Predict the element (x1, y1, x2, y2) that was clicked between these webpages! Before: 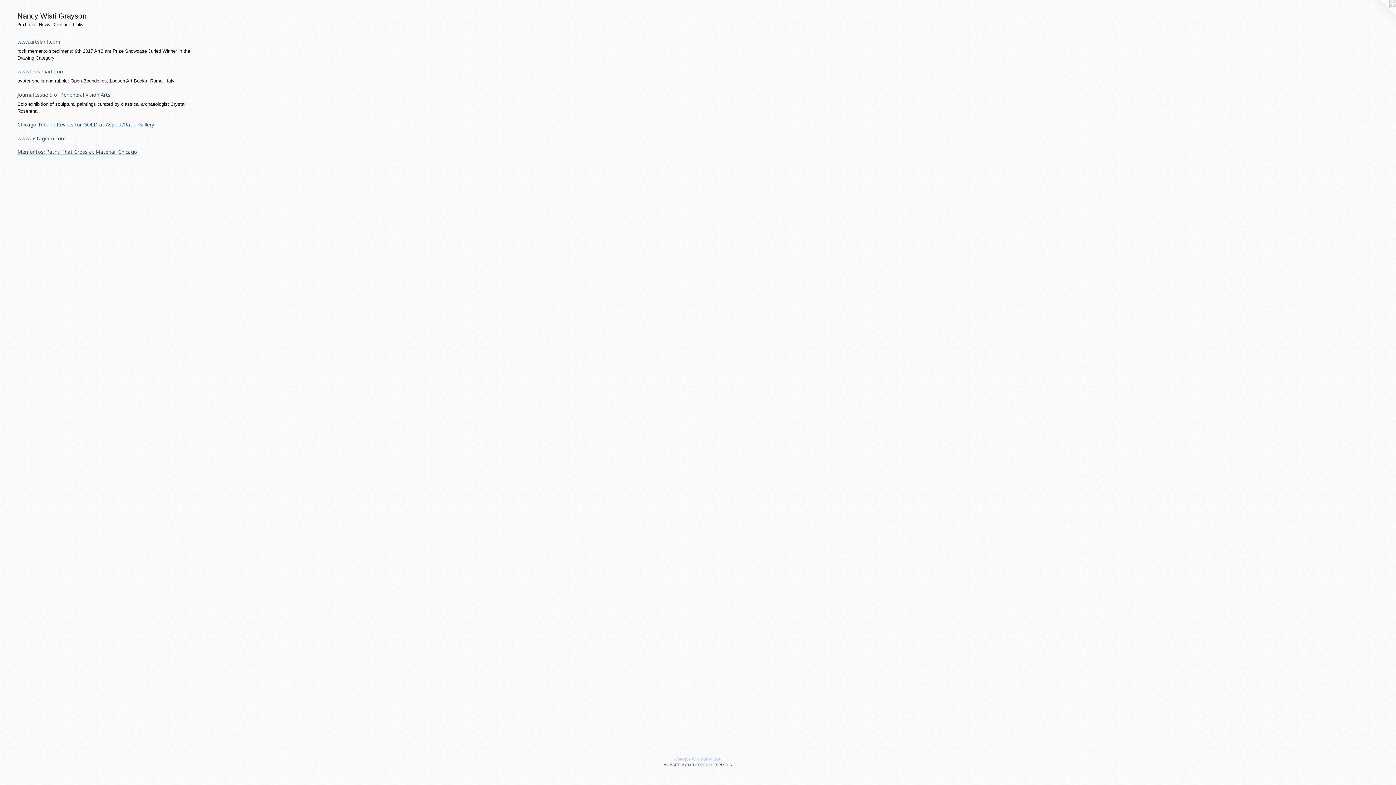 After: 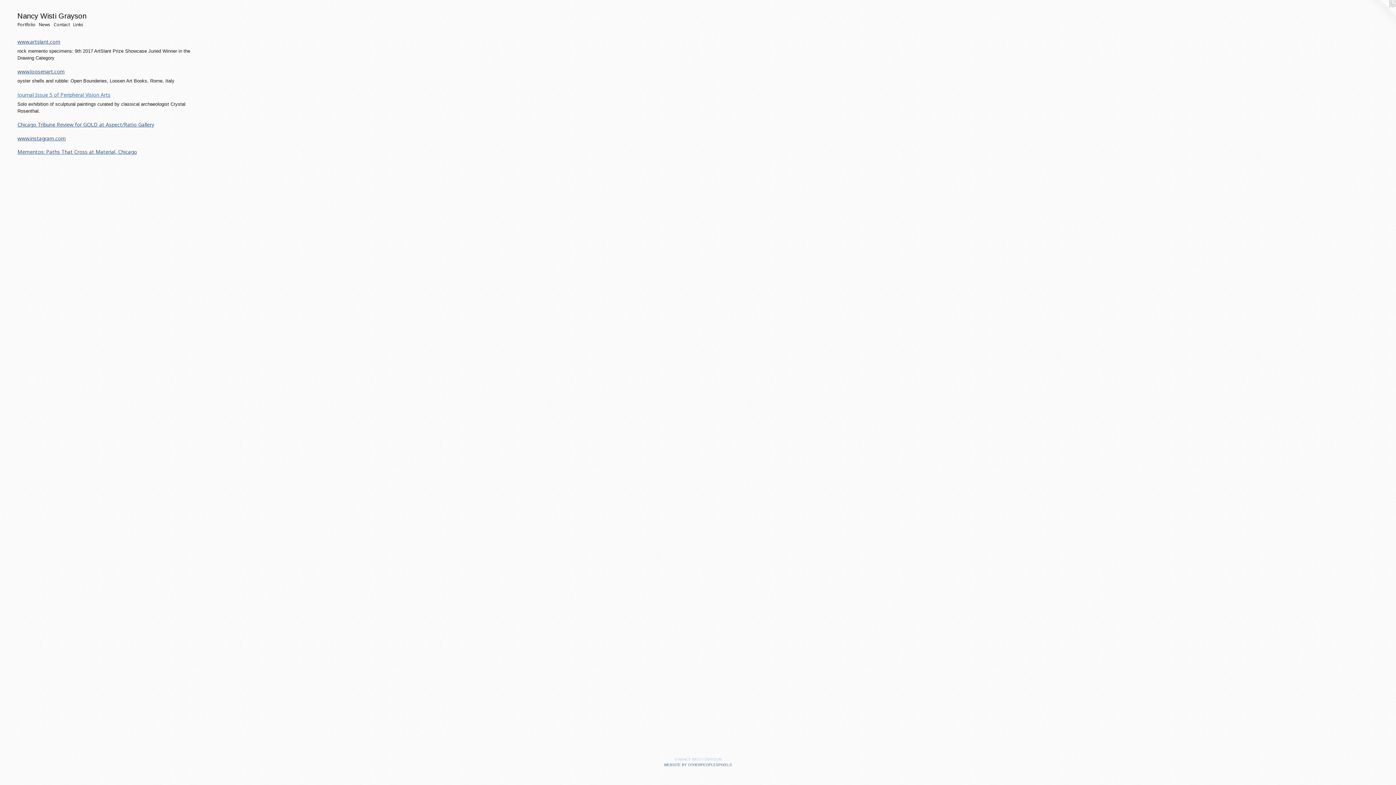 Action: bbox: (17, 91, 110, 98) label: Journal Issue 5 of Peripheral Vision Arts